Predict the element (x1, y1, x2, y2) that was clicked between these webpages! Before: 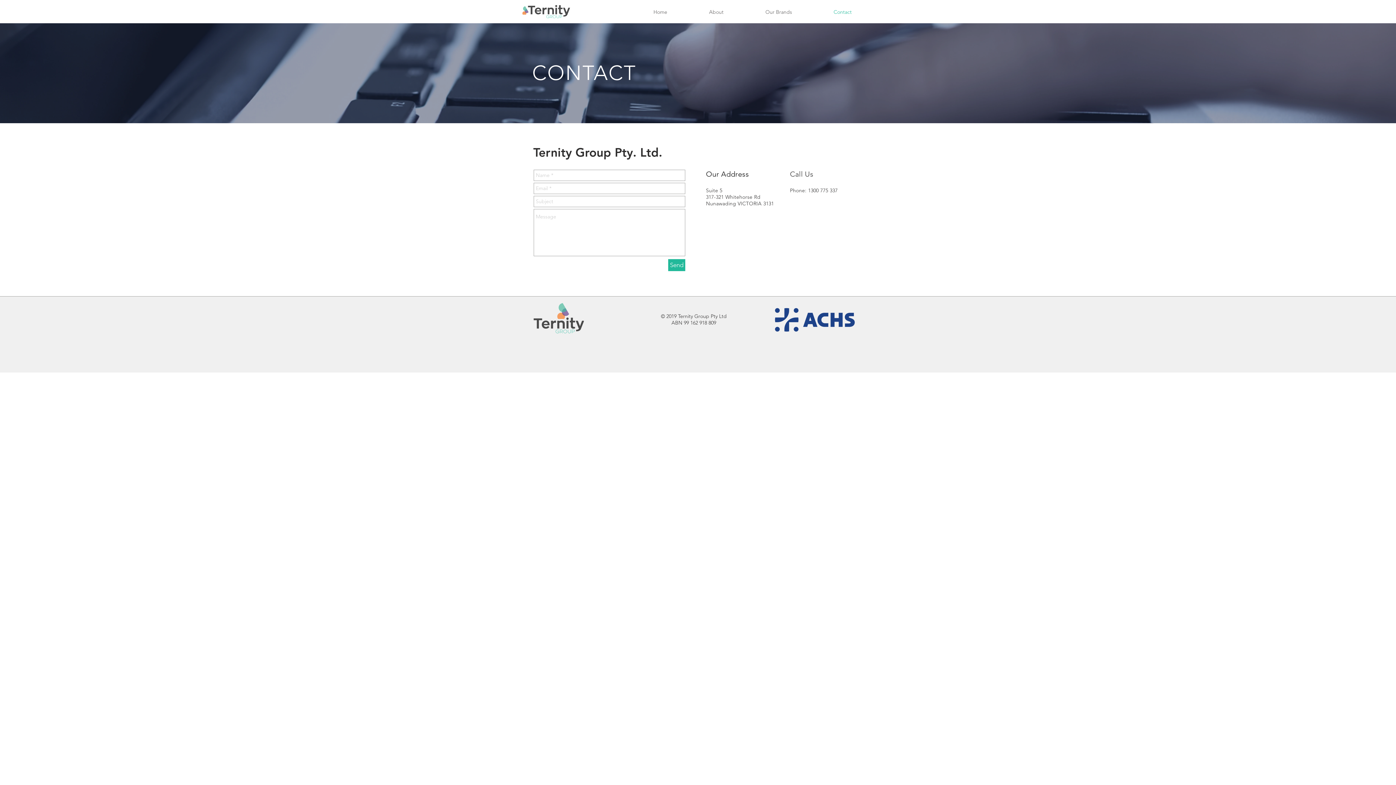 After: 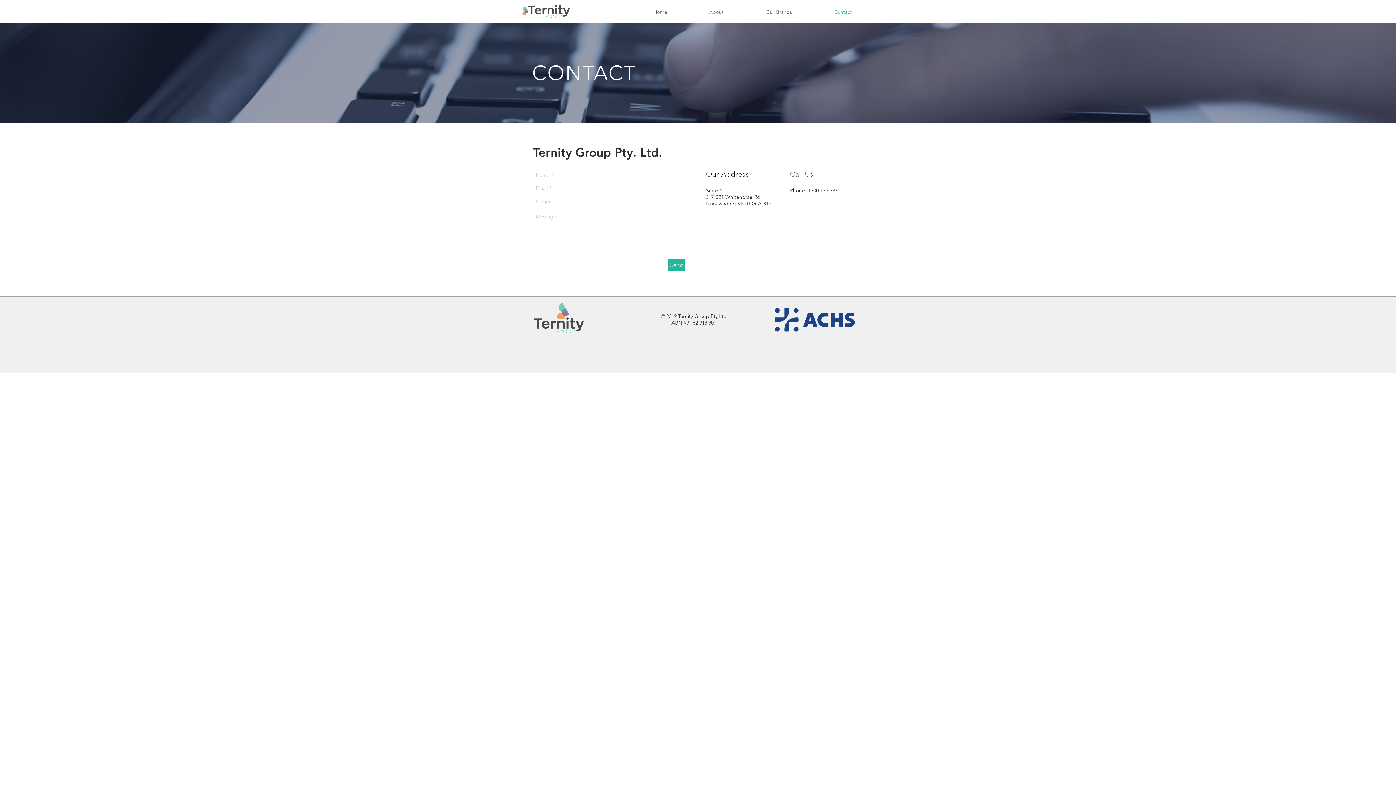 Action: label: Send bbox: (668, 259, 685, 271)